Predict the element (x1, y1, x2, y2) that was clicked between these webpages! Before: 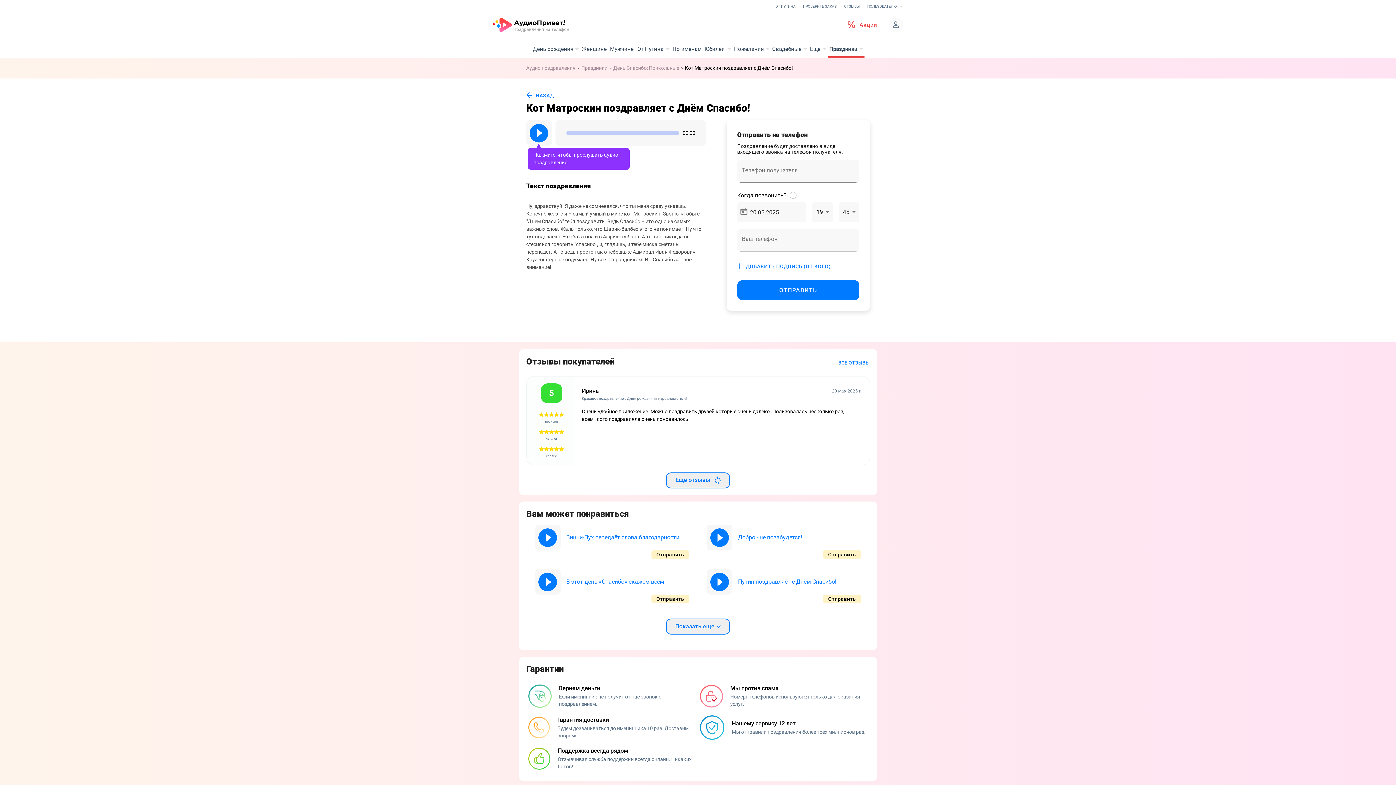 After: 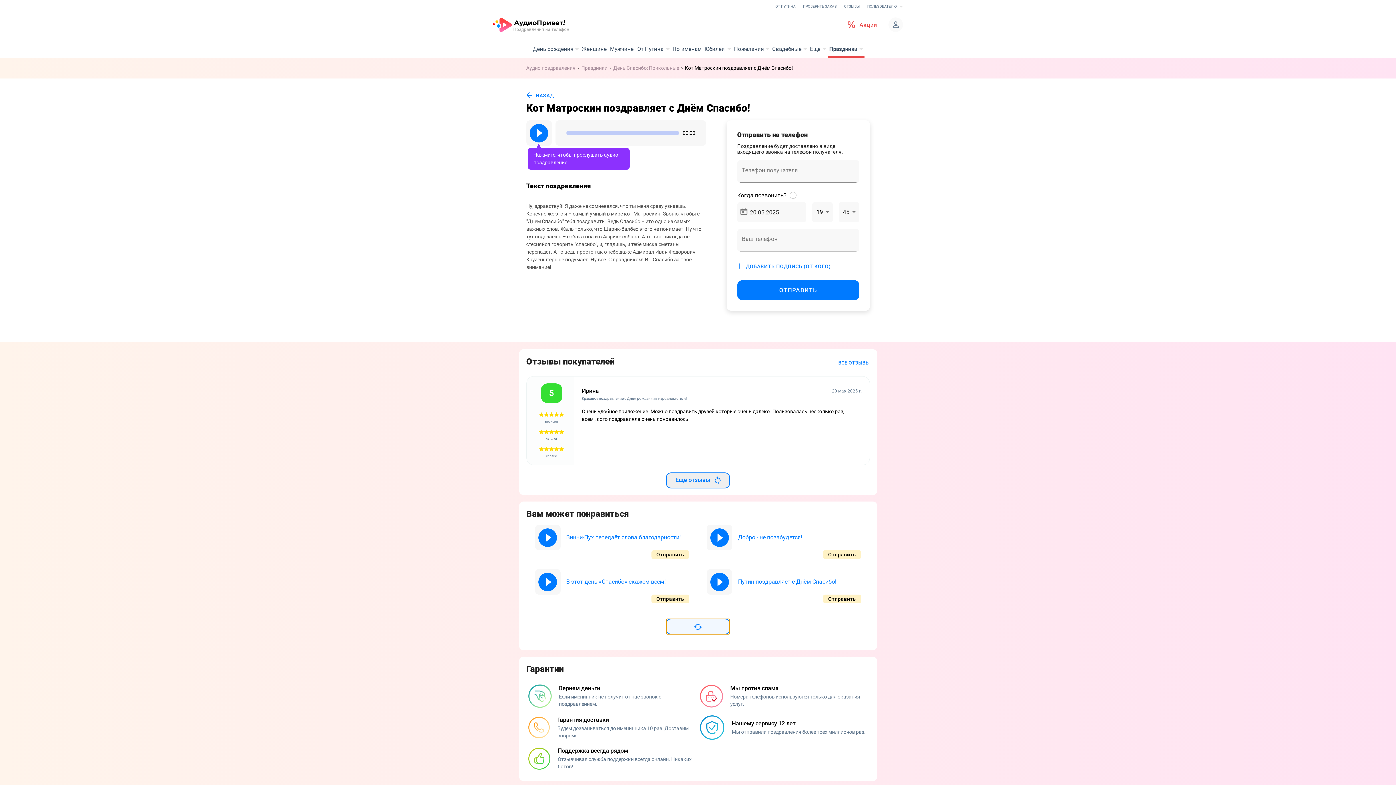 Action: bbox: (666, 618, 730, 634) label: Показать еще